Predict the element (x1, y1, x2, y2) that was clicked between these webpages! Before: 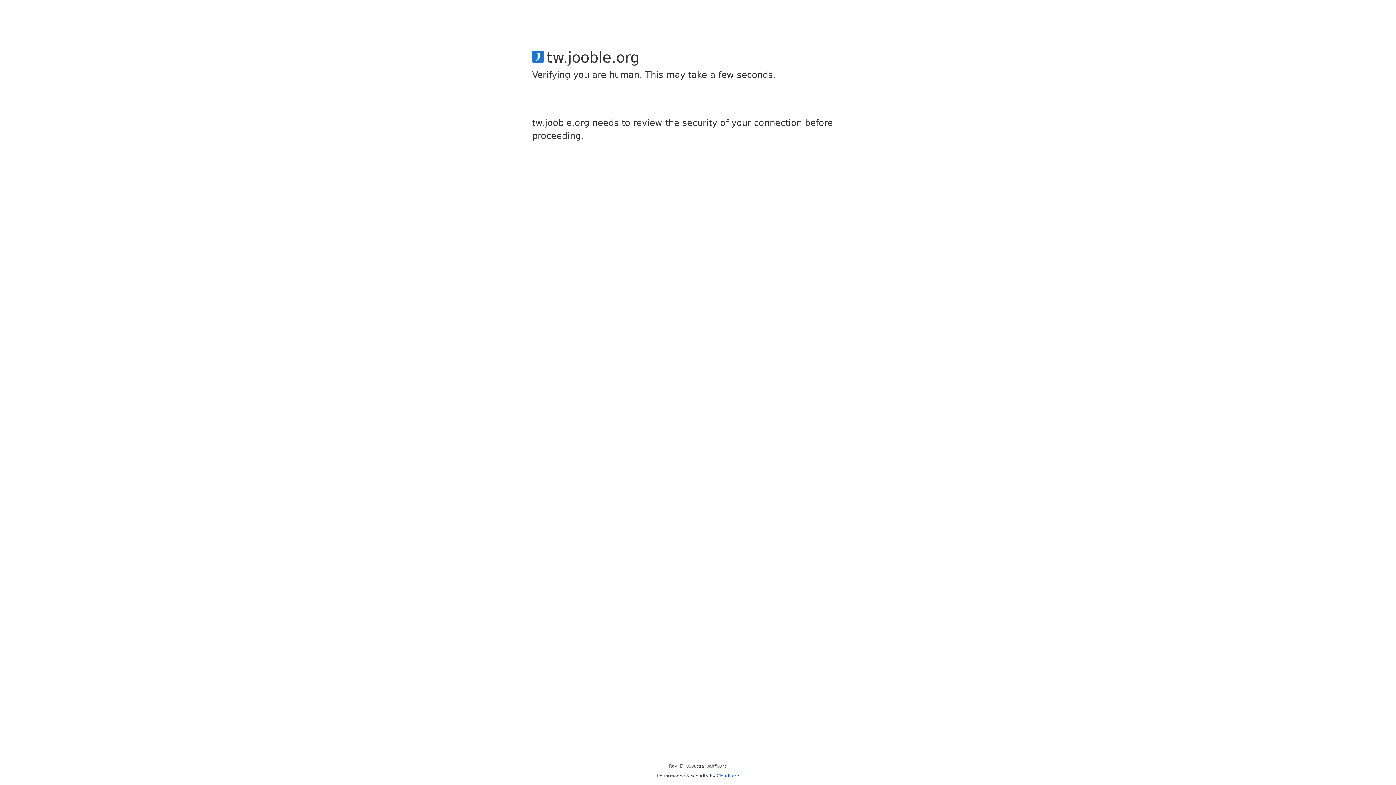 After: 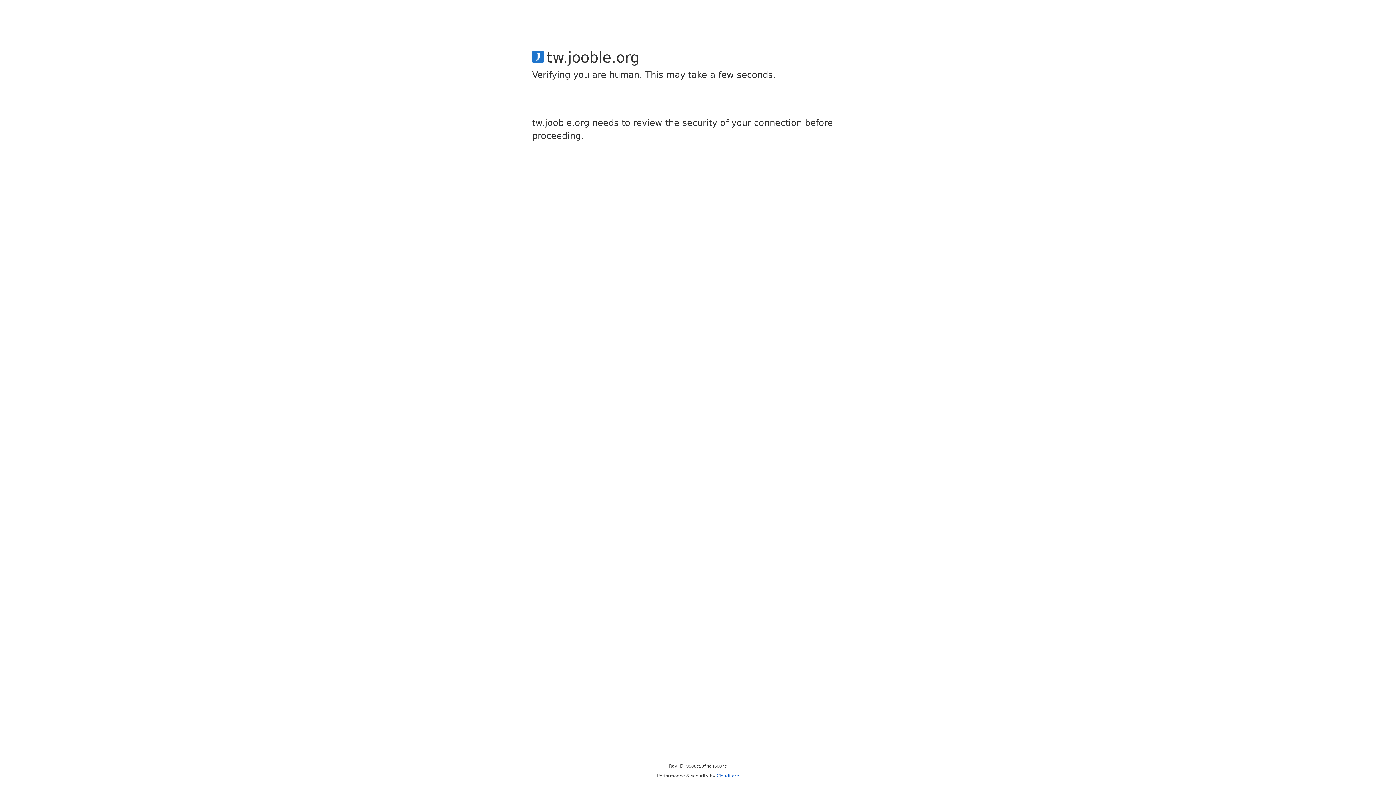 Action: label: Cloudflare bbox: (716, 773, 739, 778)